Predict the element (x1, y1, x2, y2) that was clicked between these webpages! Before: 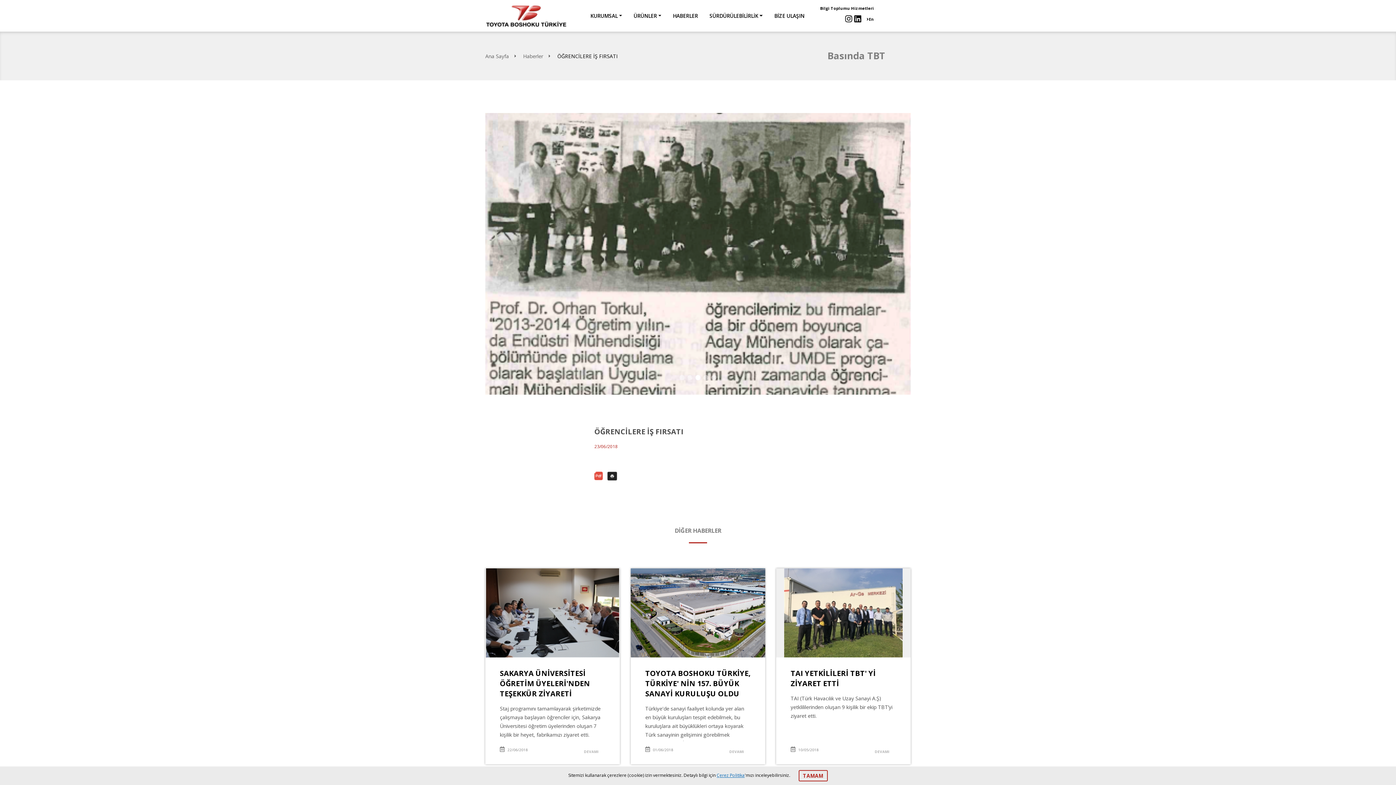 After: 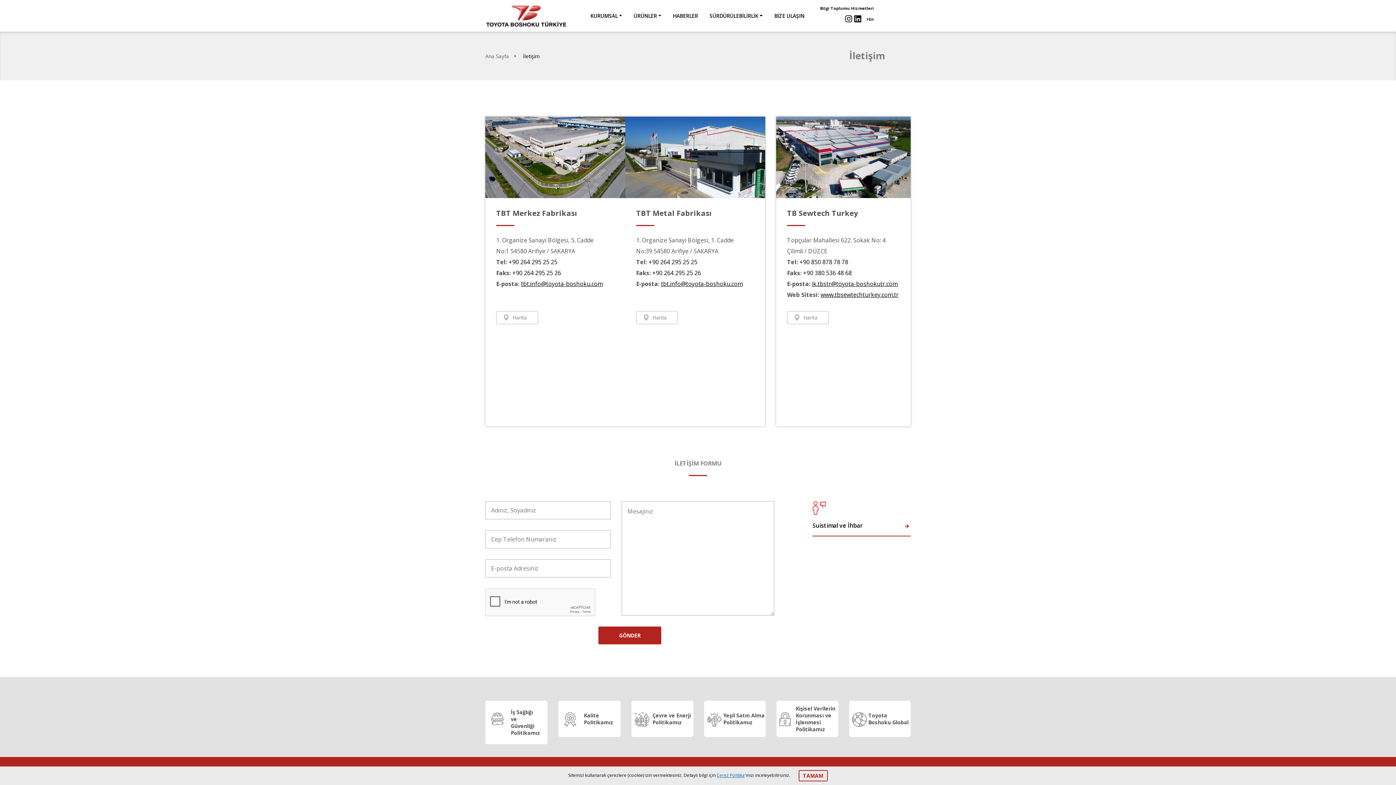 Action: label: BİZE ULAŞIN bbox: (768, 0, 810, 31)